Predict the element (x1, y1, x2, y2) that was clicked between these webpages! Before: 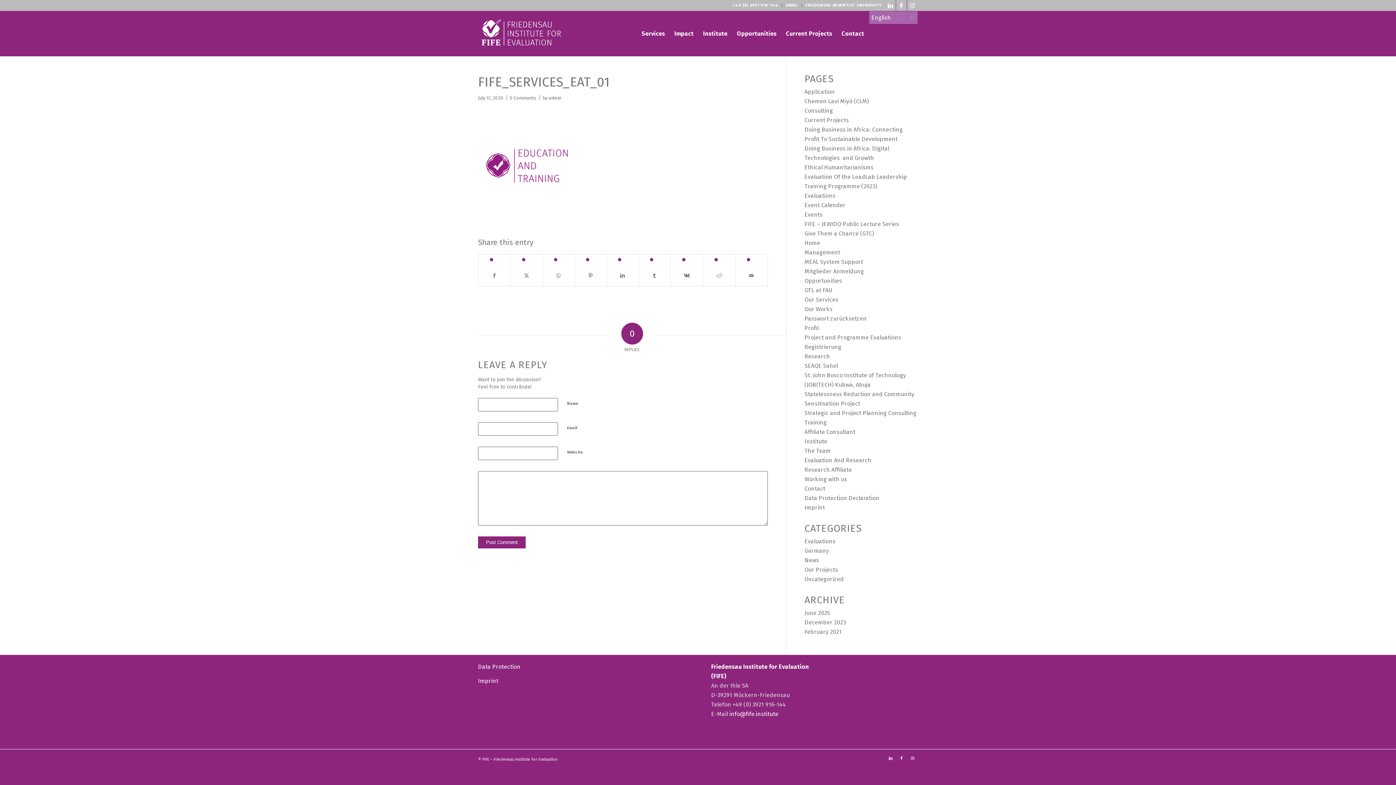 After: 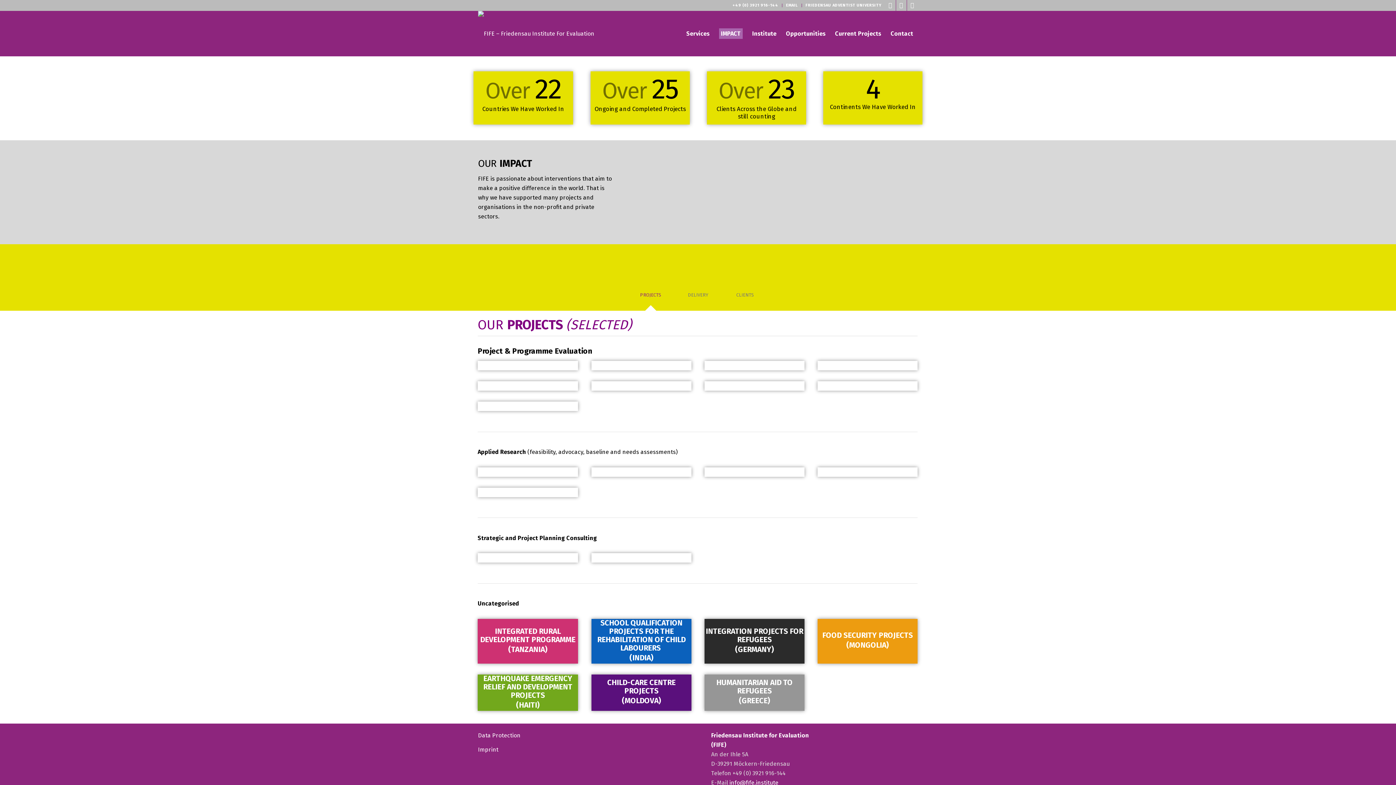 Action: label: Our Works bbox: (804, 305, 832, 312)